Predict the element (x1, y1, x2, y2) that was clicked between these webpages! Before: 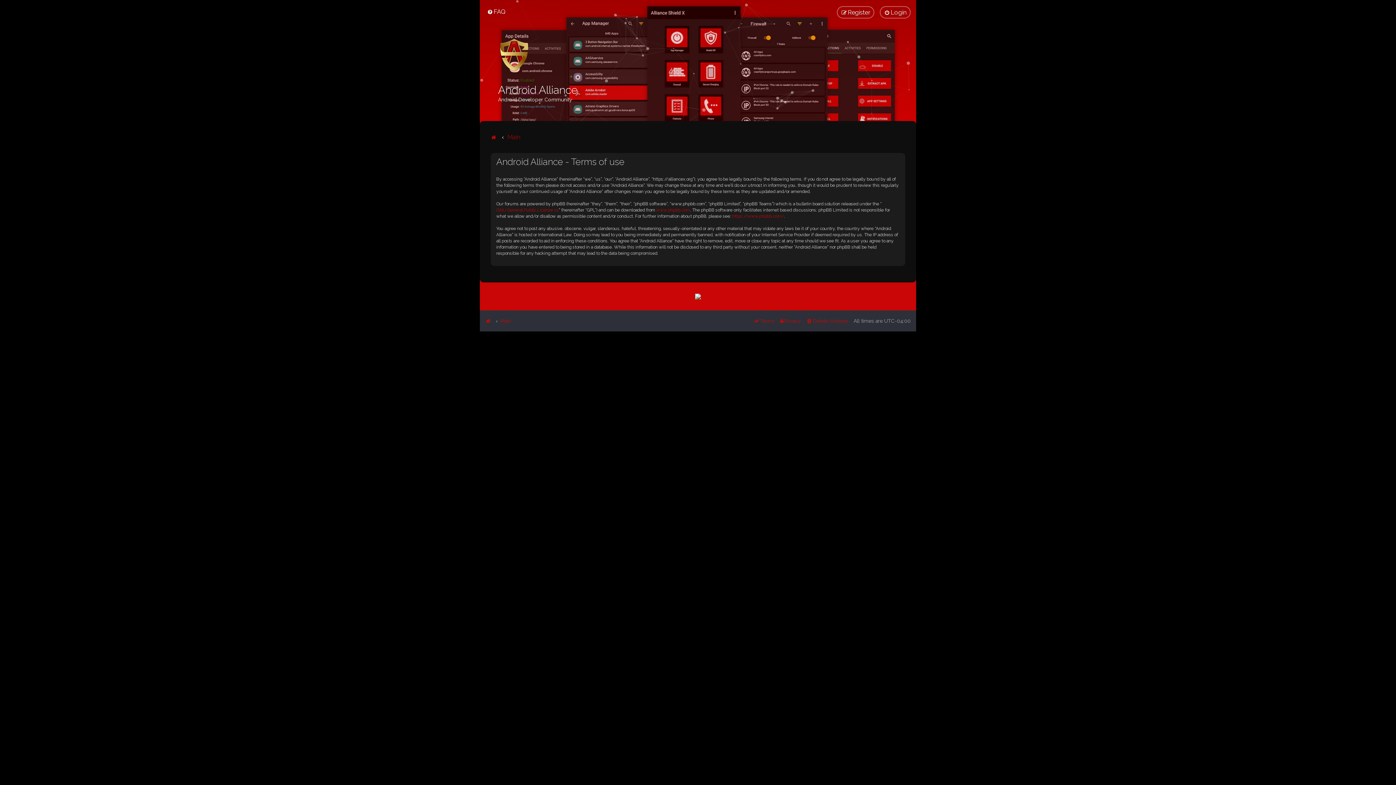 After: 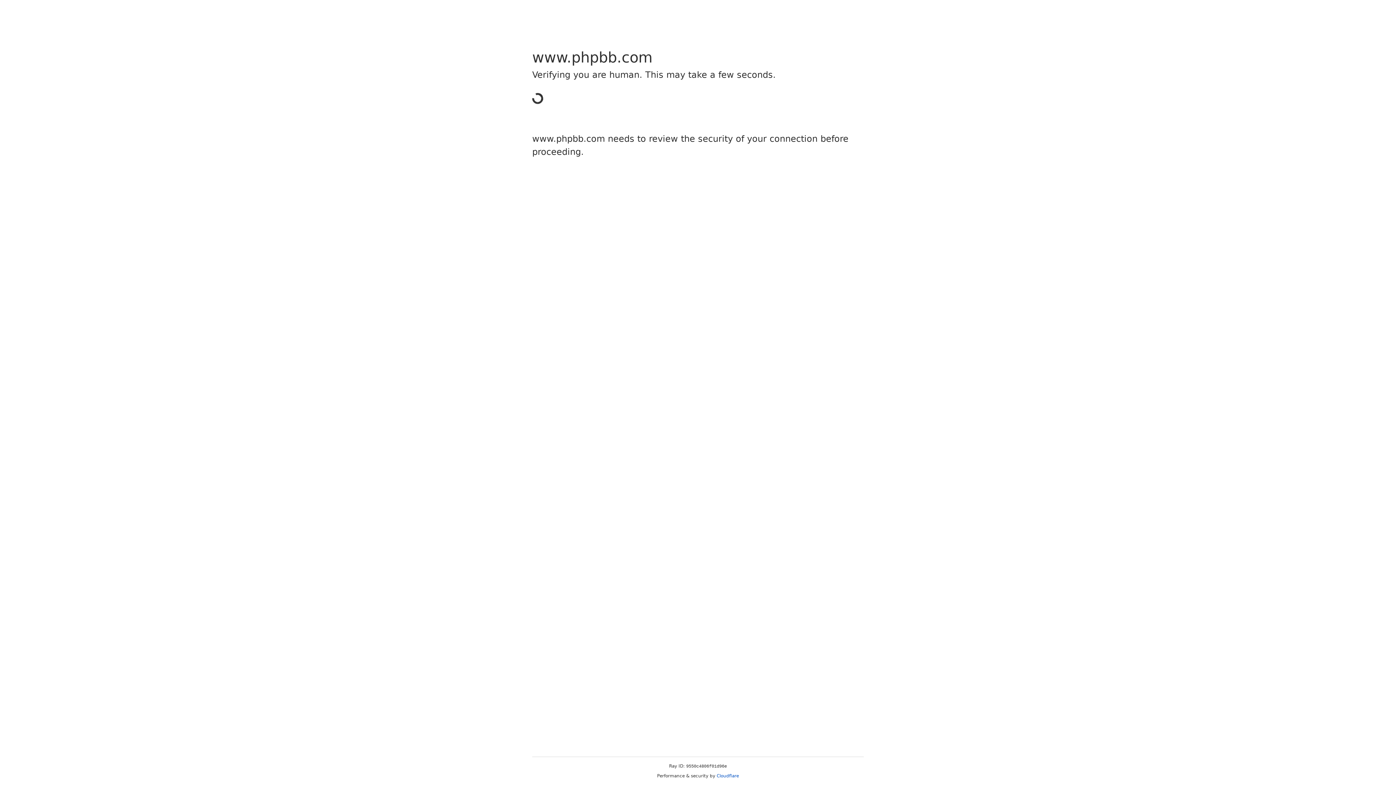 Action: bbox: (732, 213, 784, 219) label: https://www.phpbb.com/